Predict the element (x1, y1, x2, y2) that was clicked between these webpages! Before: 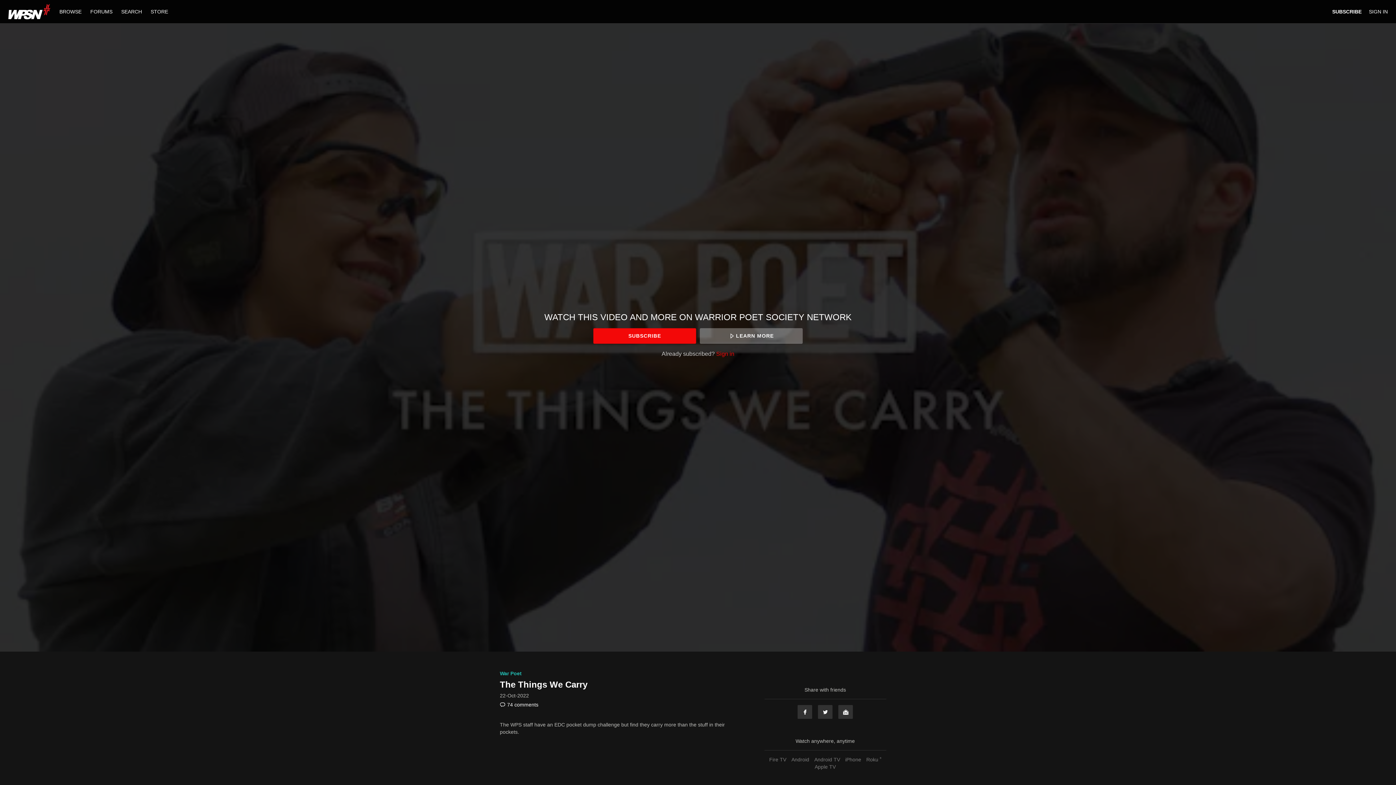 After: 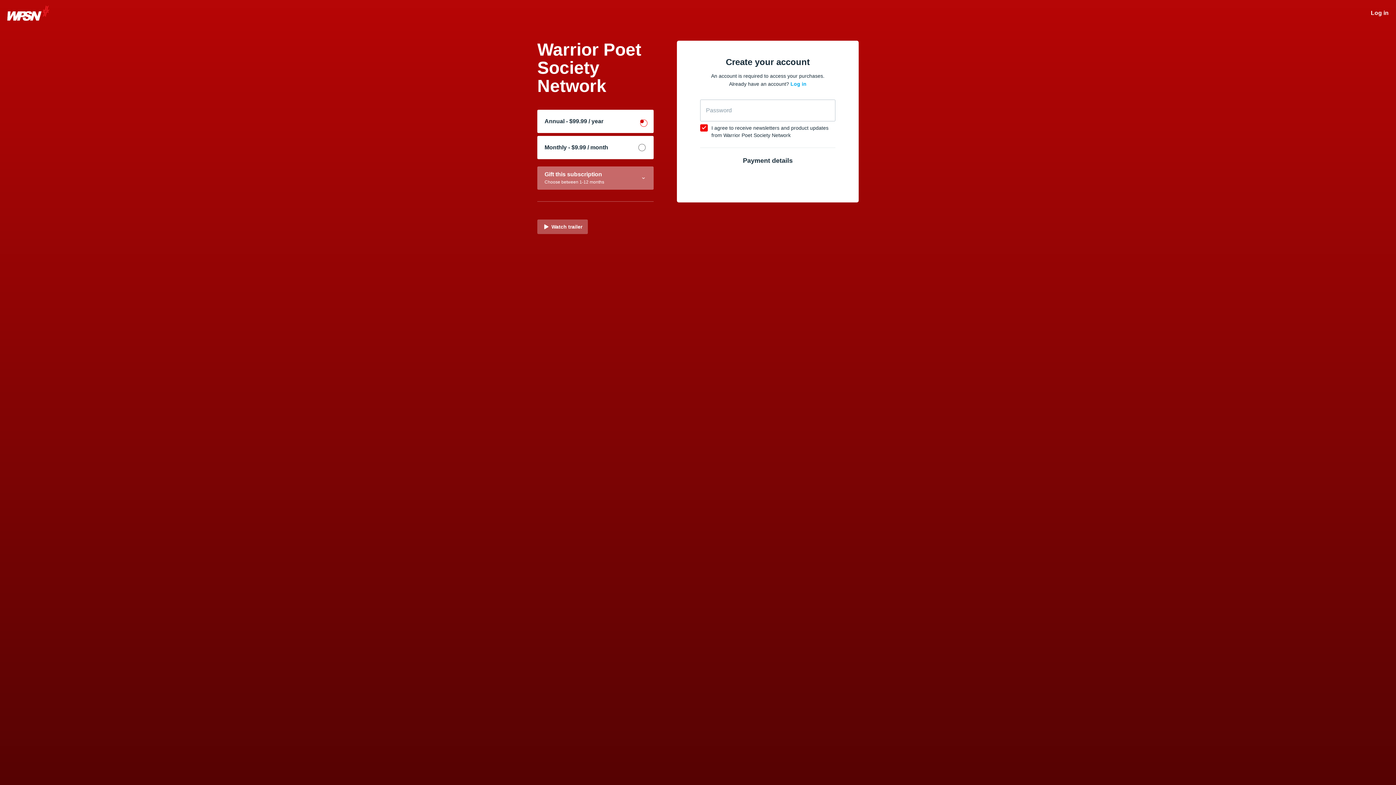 Action: label: SUBSCRIBE bbox: (593, 328, 696, 343)